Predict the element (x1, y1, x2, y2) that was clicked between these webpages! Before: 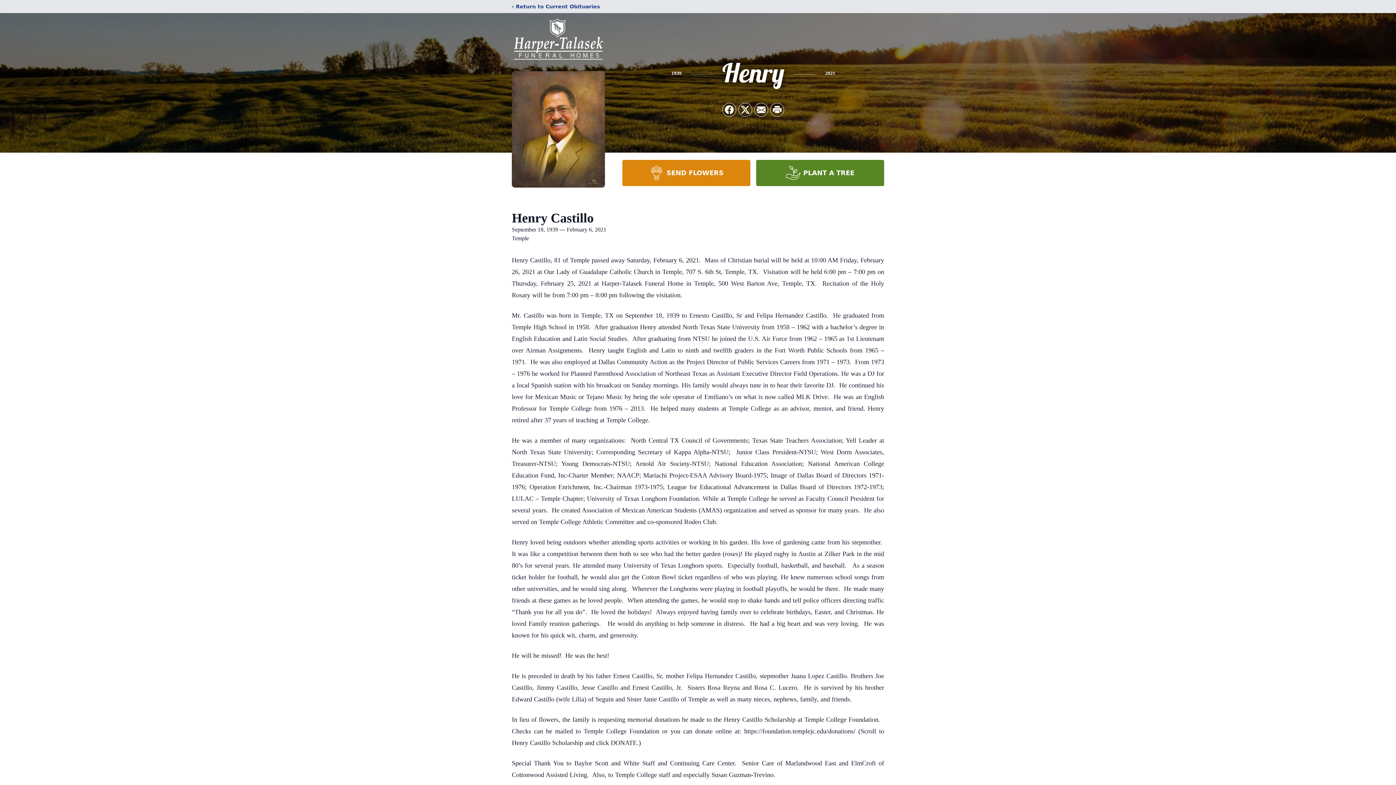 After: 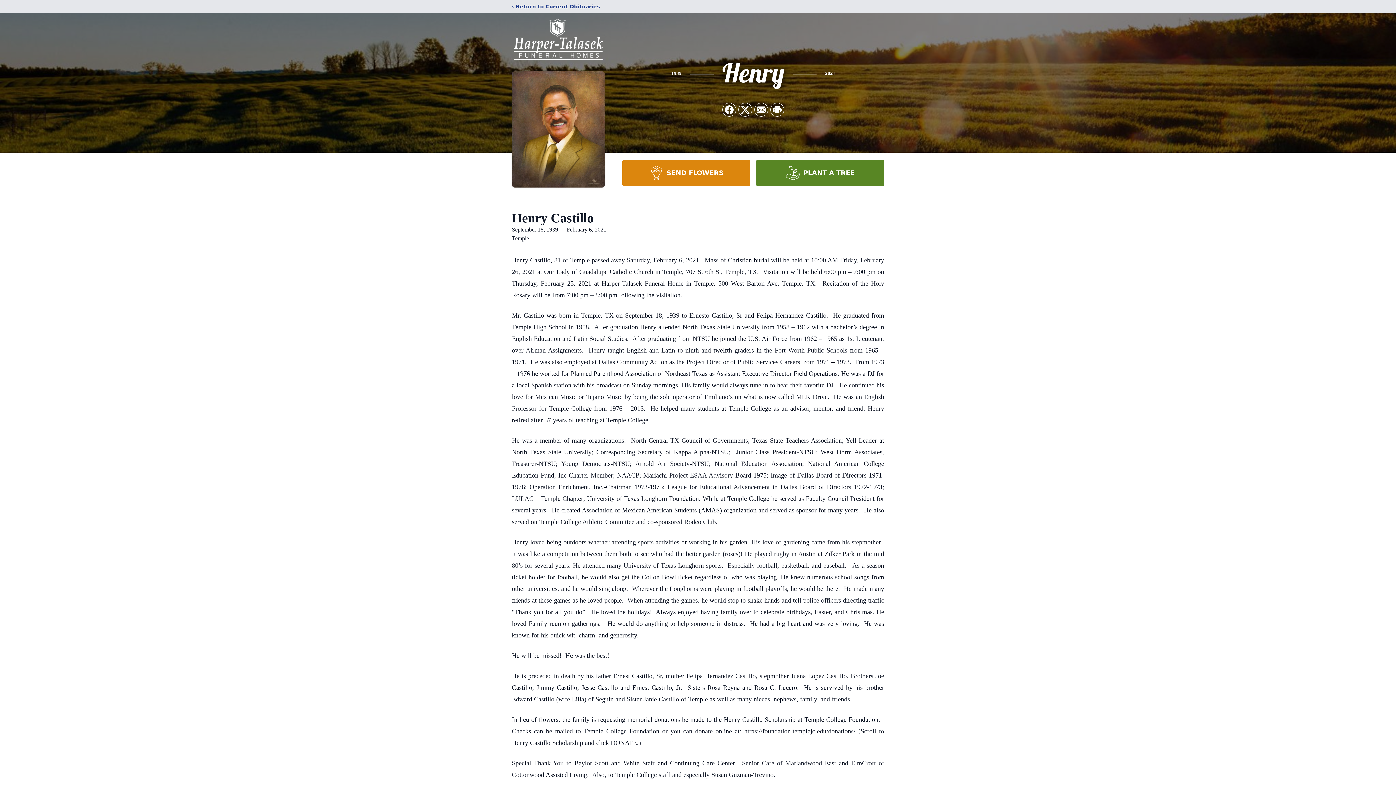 Action: label: PLANT A TREE bbox: (756, 160, 884, 186)